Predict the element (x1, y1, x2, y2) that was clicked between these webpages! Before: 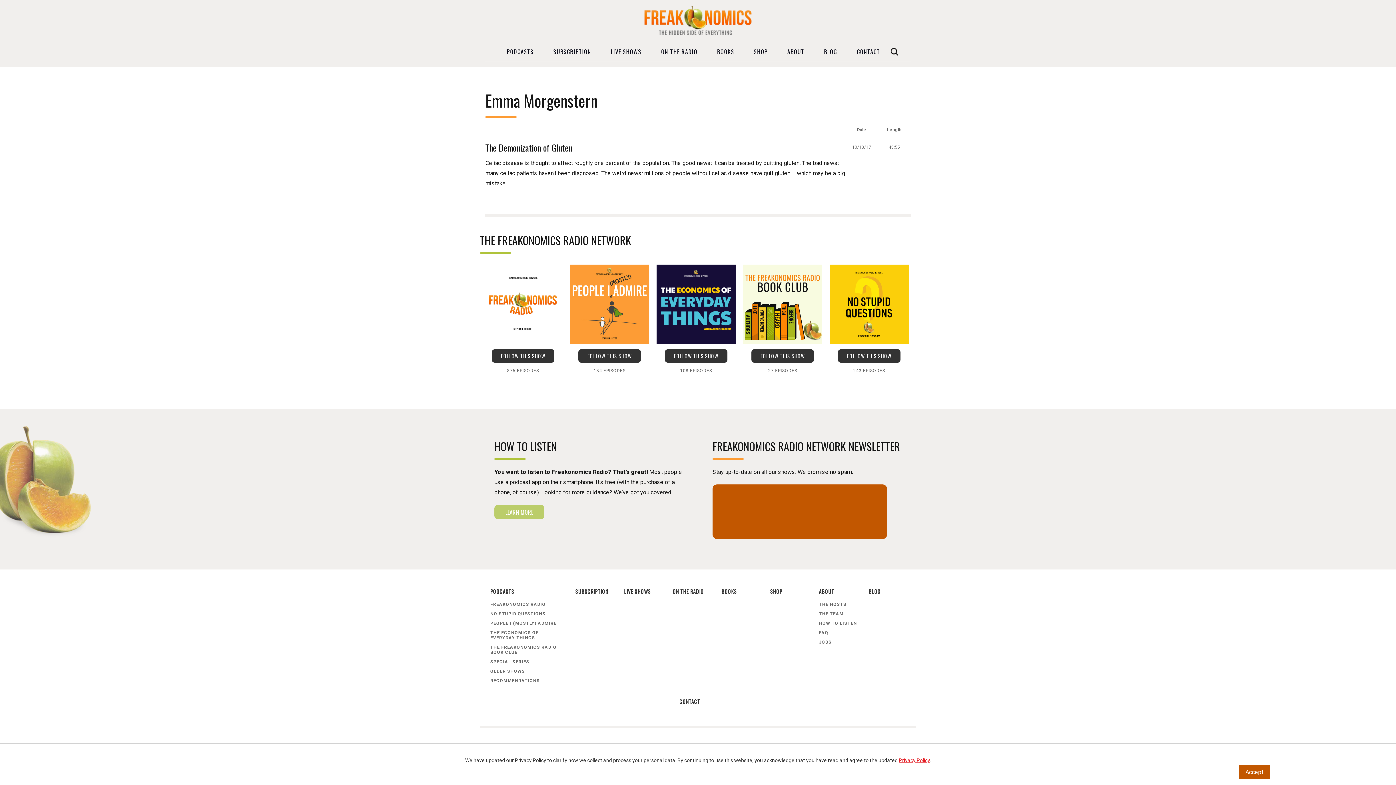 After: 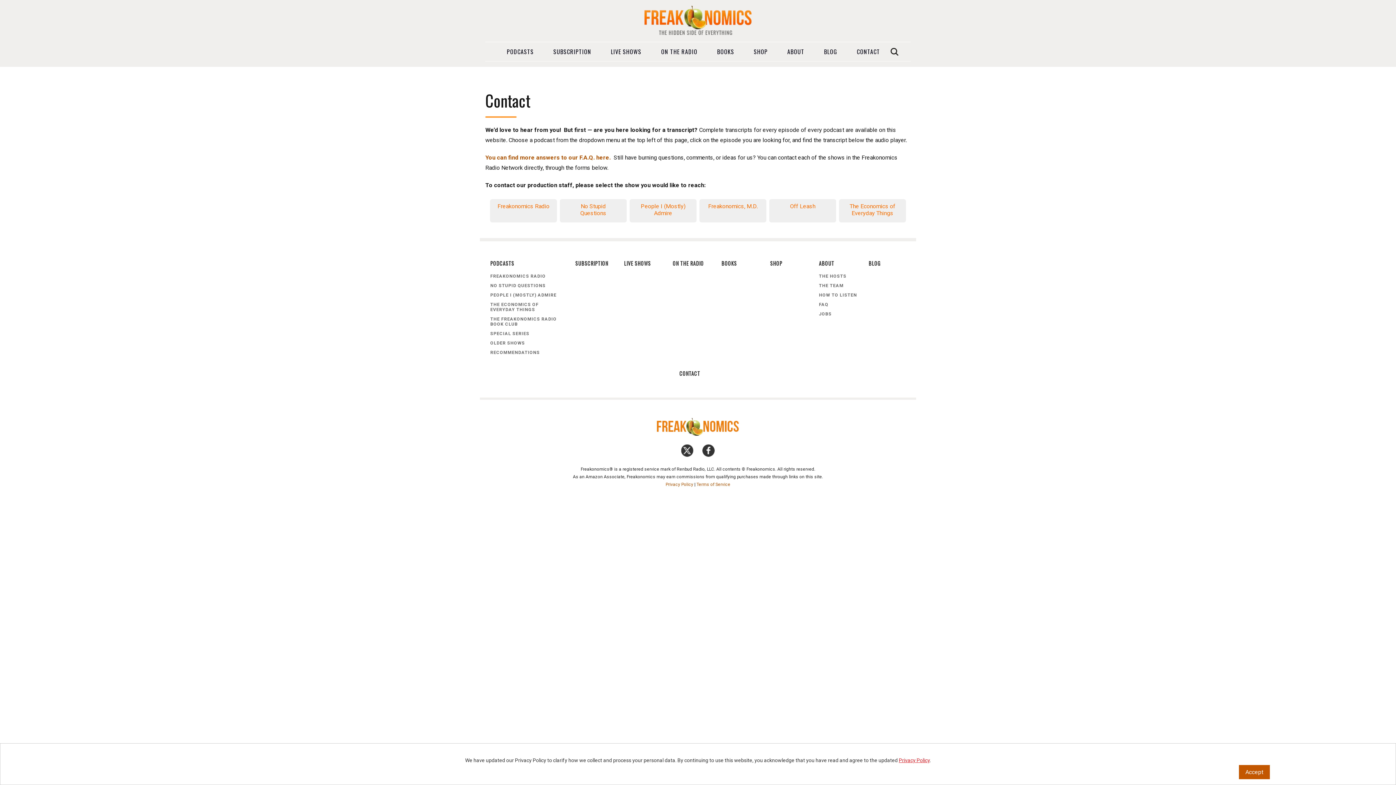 Action: label: CONTACT bbox: (679, 696, 716, 710)